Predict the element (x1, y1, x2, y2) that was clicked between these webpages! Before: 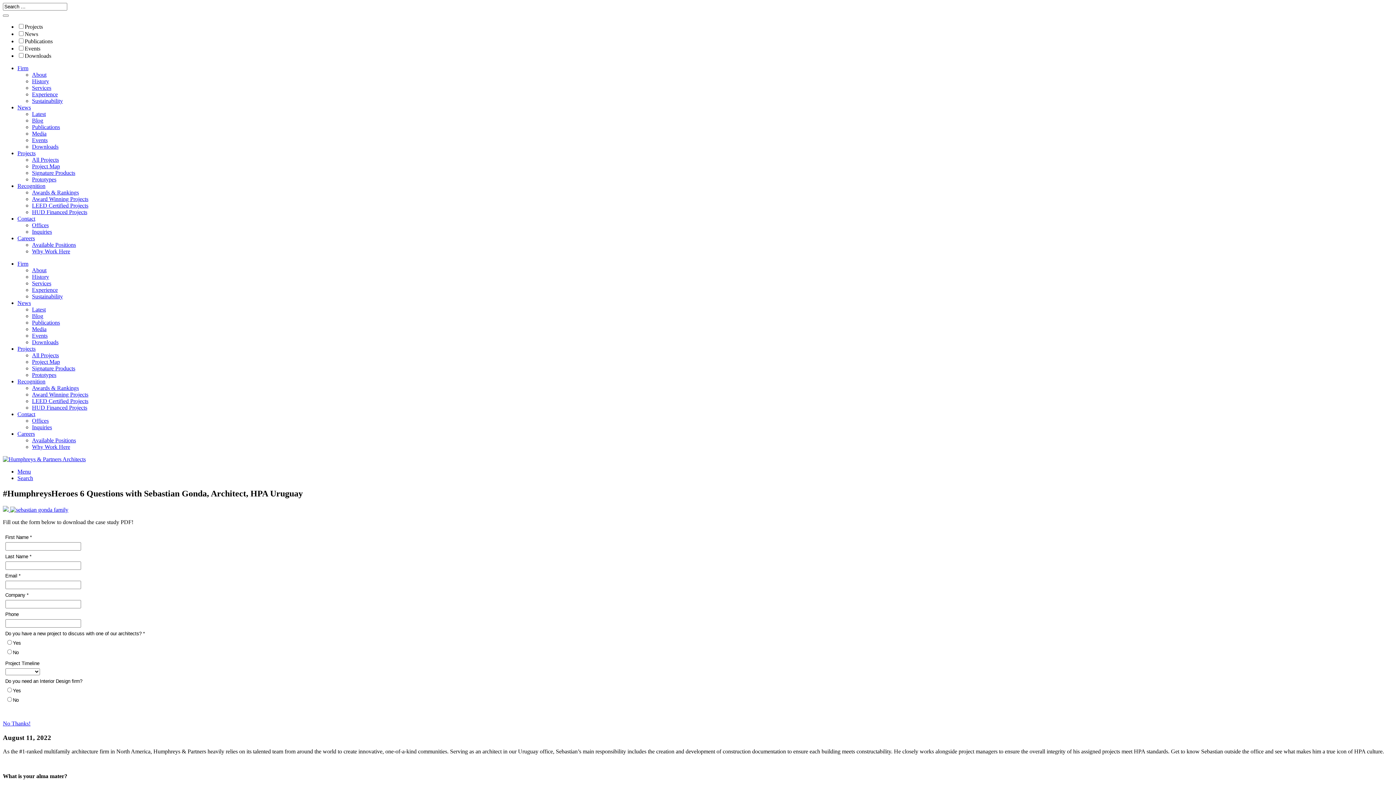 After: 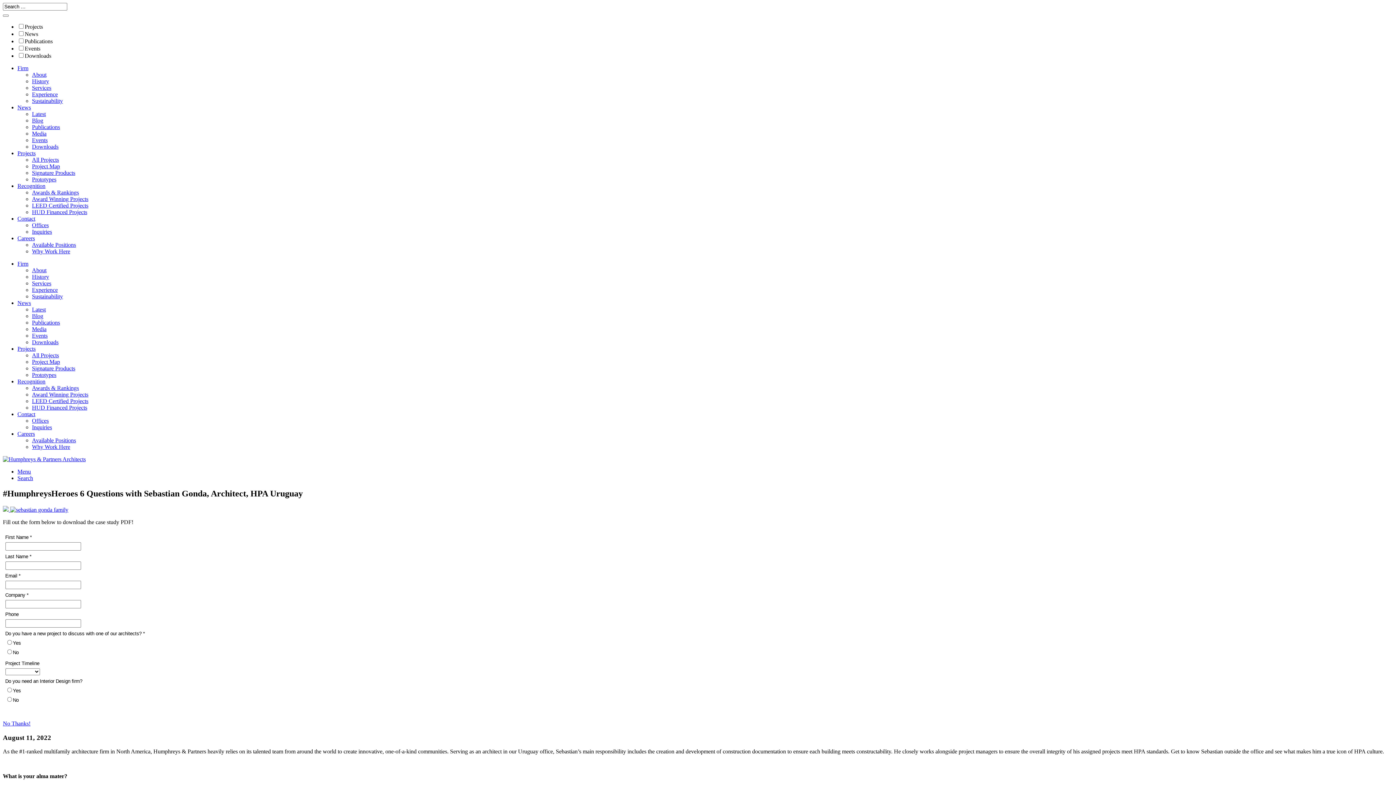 Action: label: Available Positions bbox: (32, 241, 76, 248)